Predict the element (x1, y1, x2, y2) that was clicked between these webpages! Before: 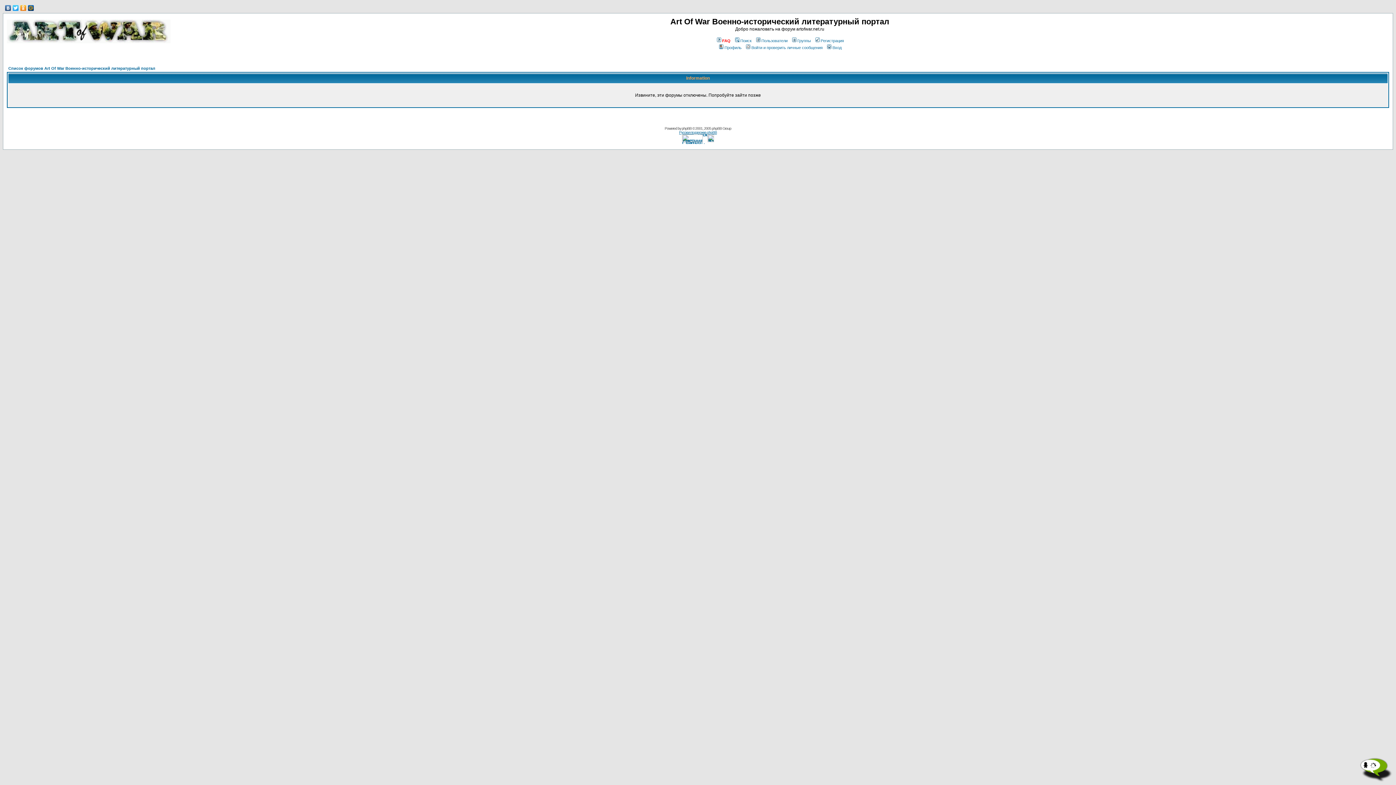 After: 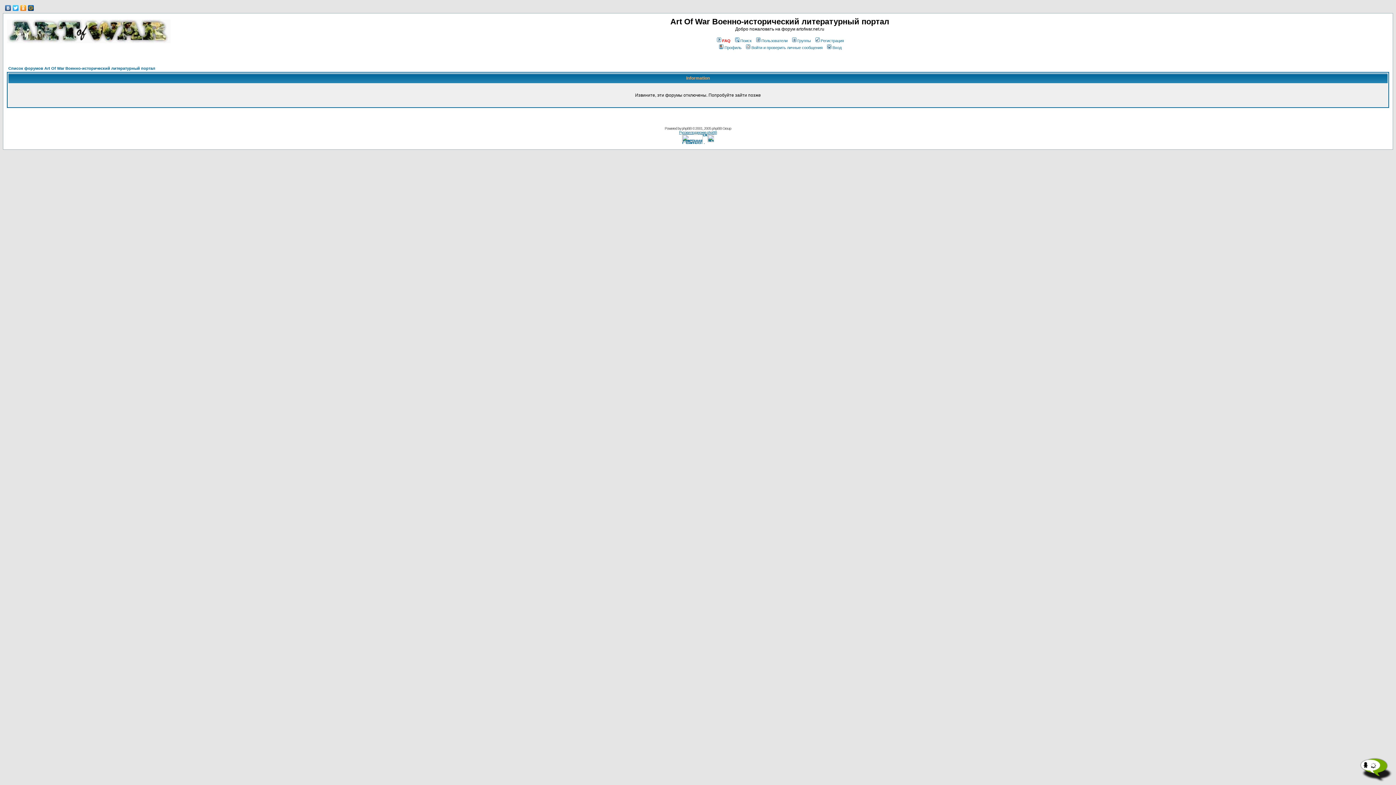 Action: bbox: (734, 38, 751, 42) label: Поиск